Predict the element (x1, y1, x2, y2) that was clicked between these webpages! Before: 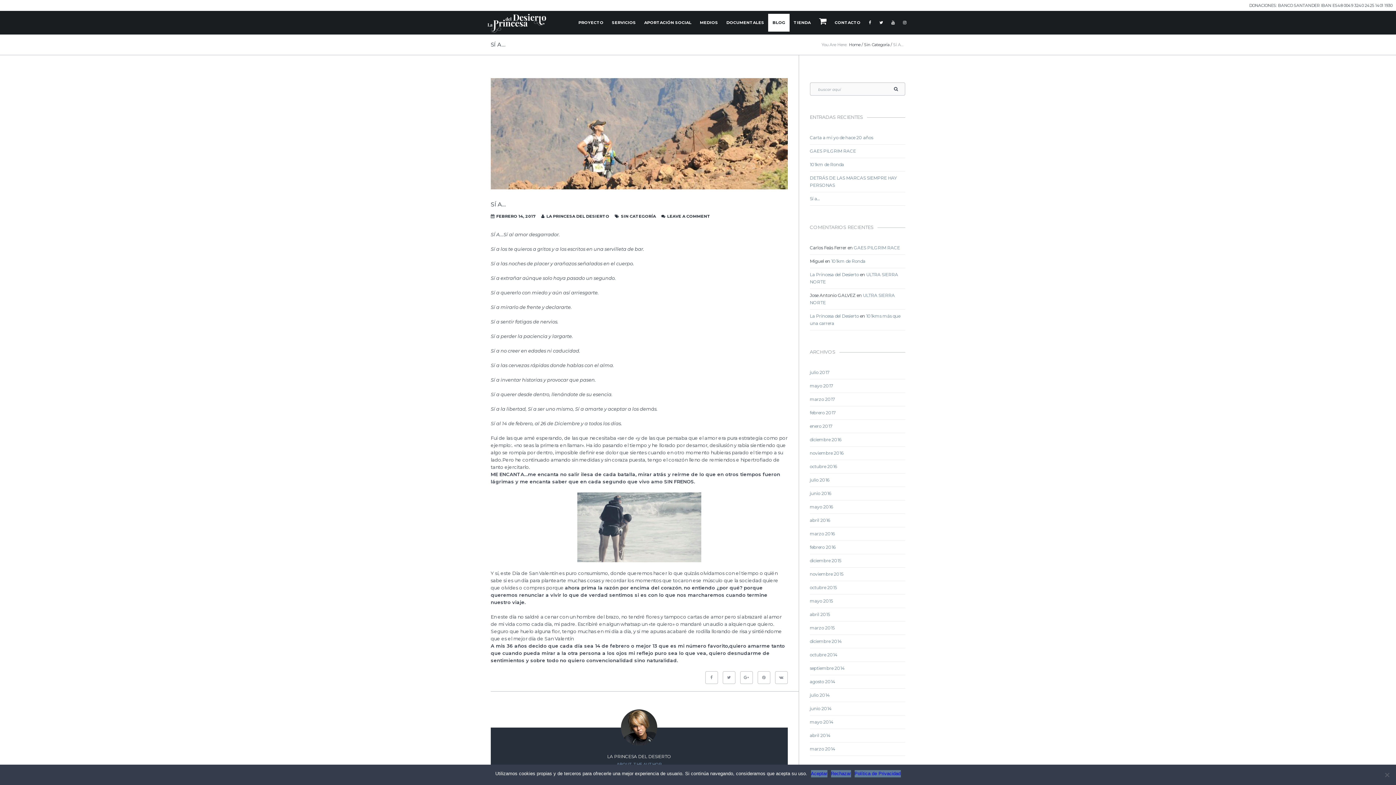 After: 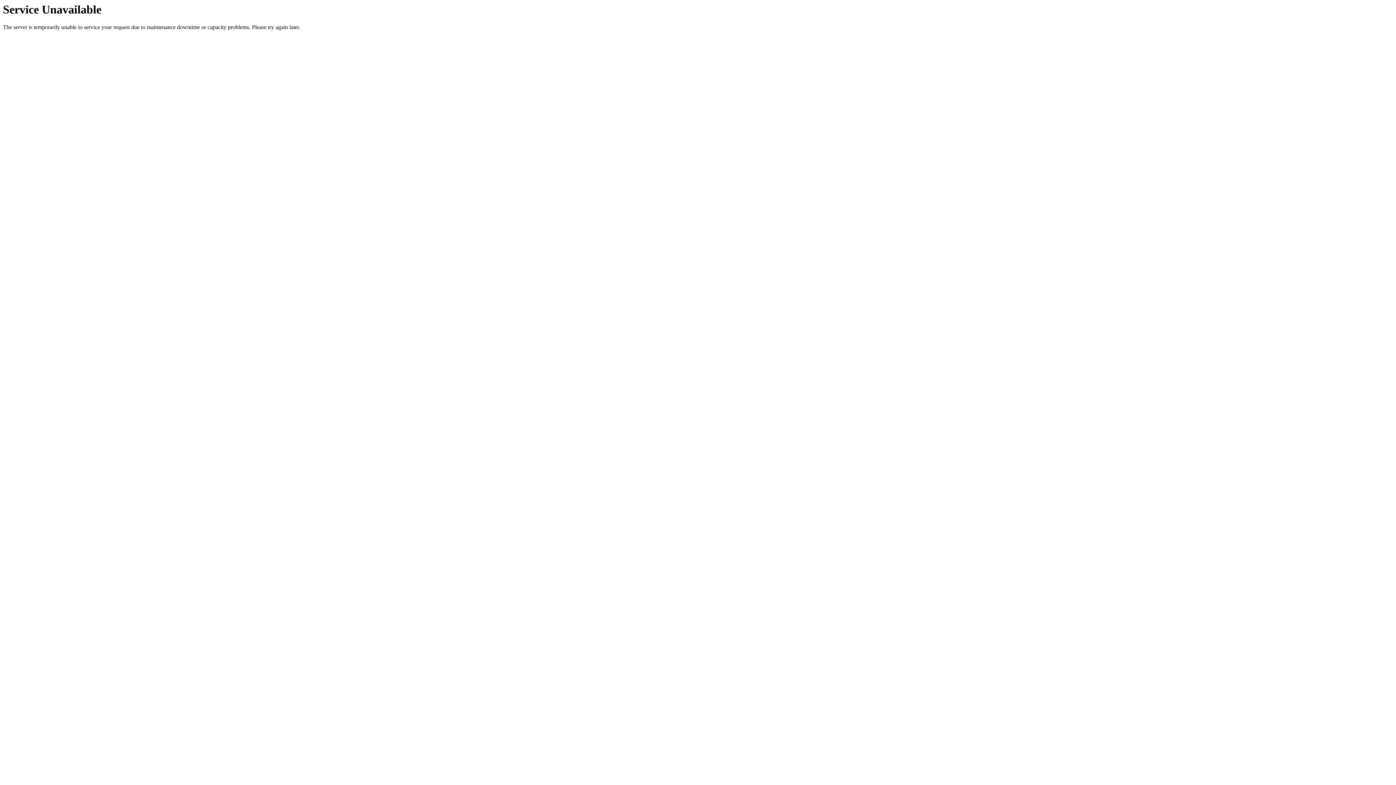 Action: label: mayo 2014 bbox: (810, 719, 833, 725)